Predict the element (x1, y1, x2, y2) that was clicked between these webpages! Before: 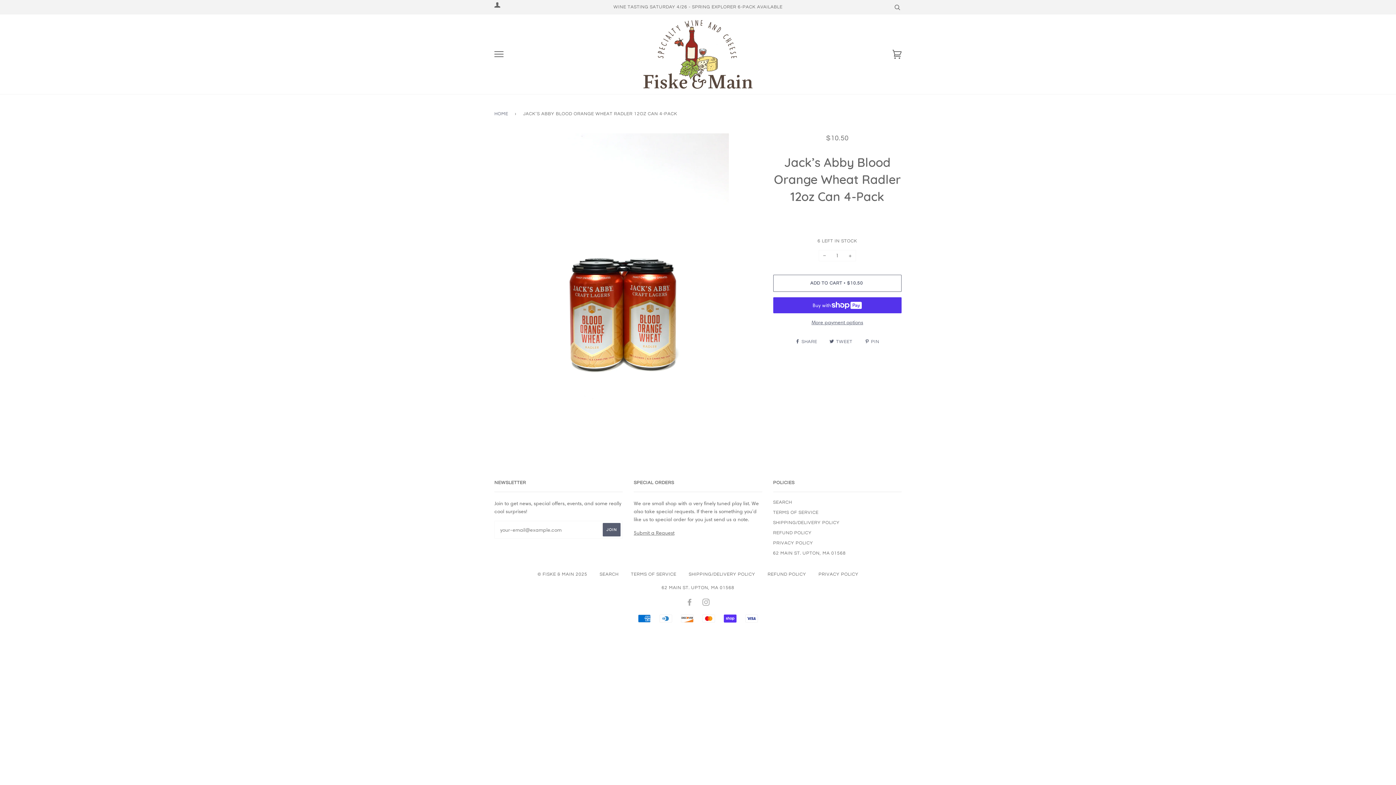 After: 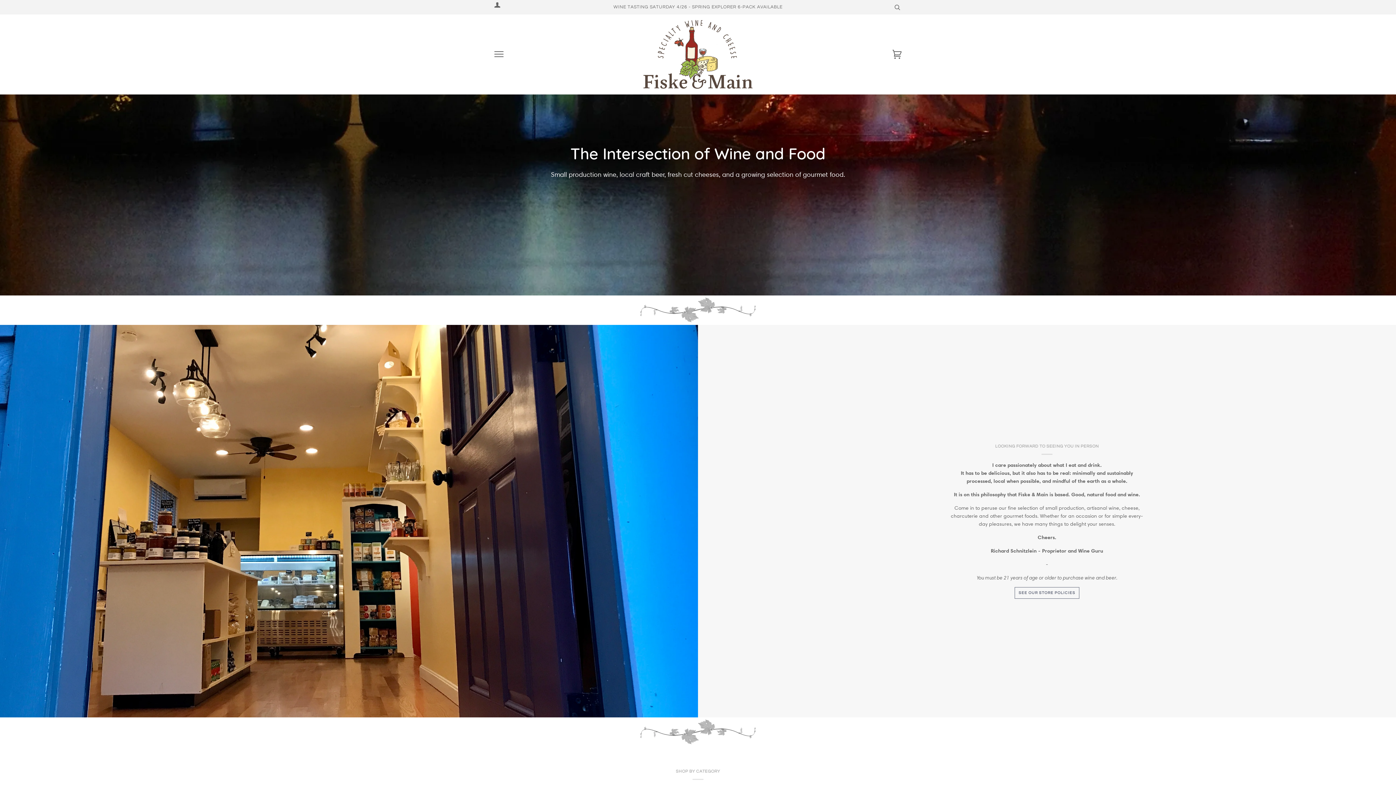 Action: bbox: (494, 105, 510, 122) label: HOME